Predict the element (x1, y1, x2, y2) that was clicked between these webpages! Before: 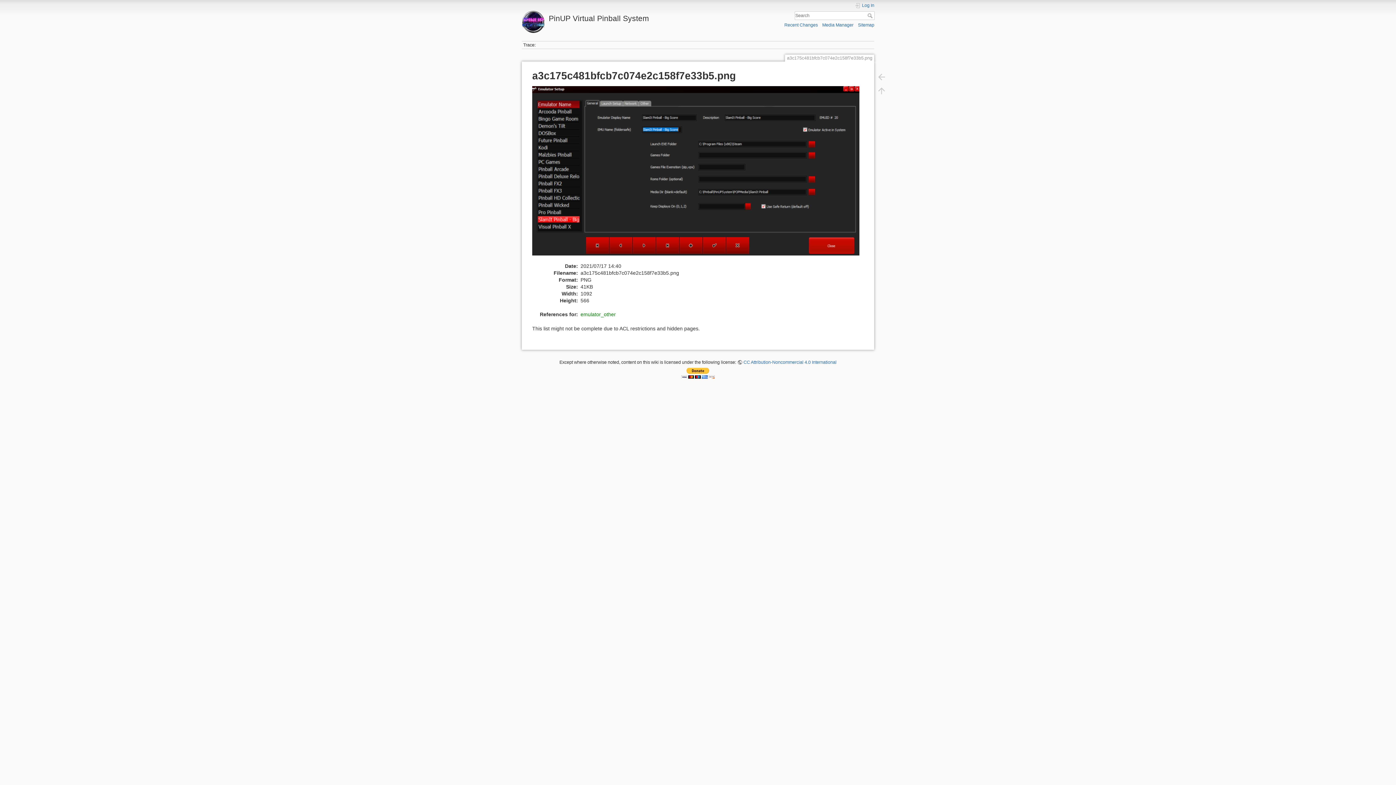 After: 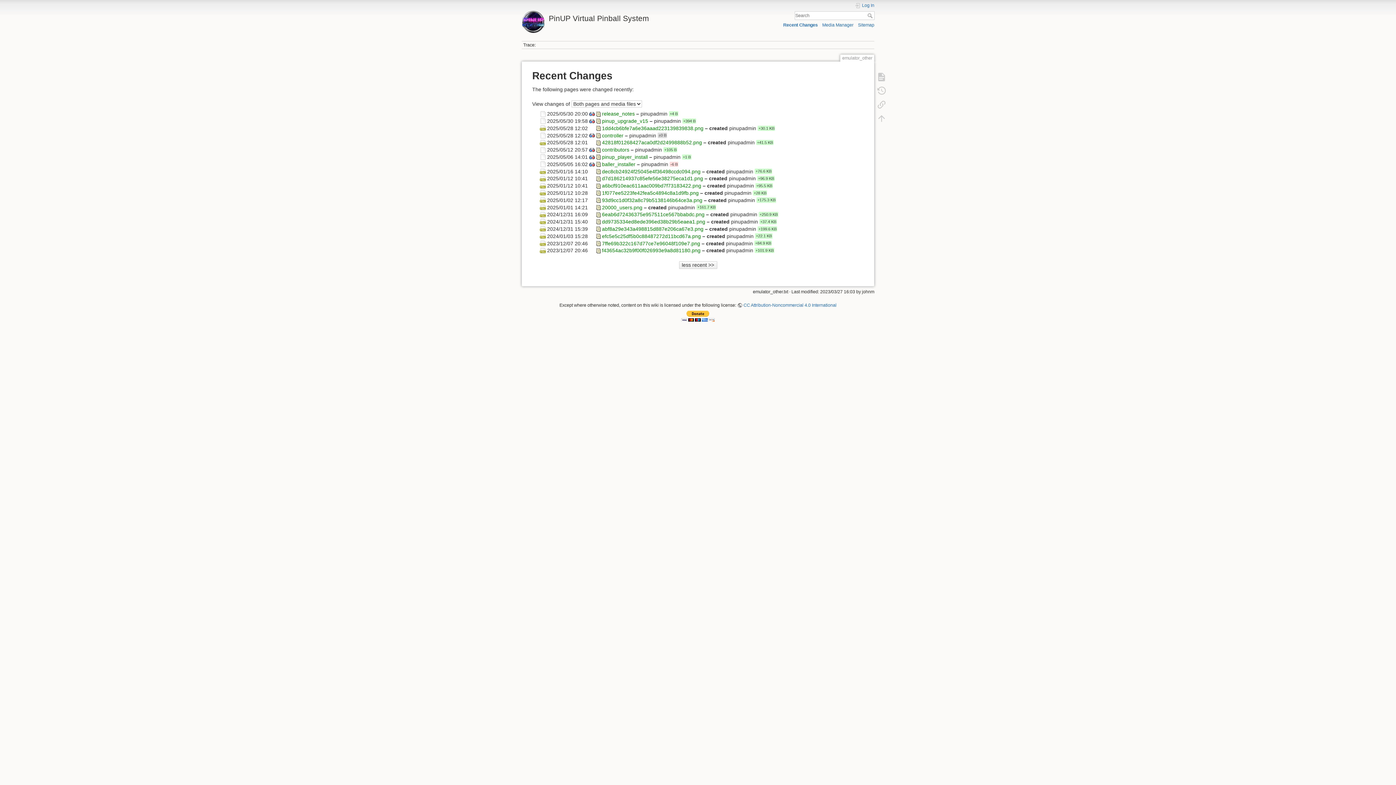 Action: bbox: (784, 22, 818, 27) label: Recent Changes